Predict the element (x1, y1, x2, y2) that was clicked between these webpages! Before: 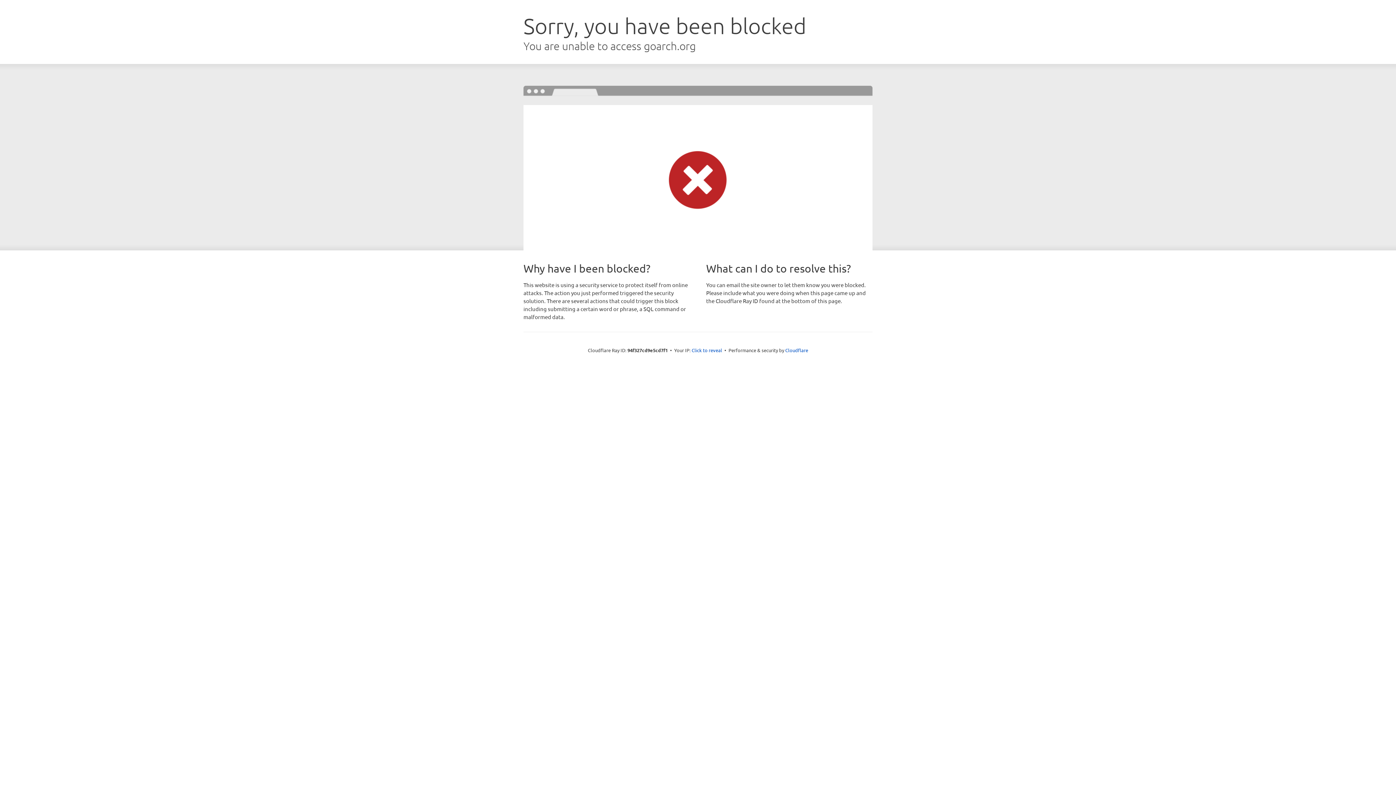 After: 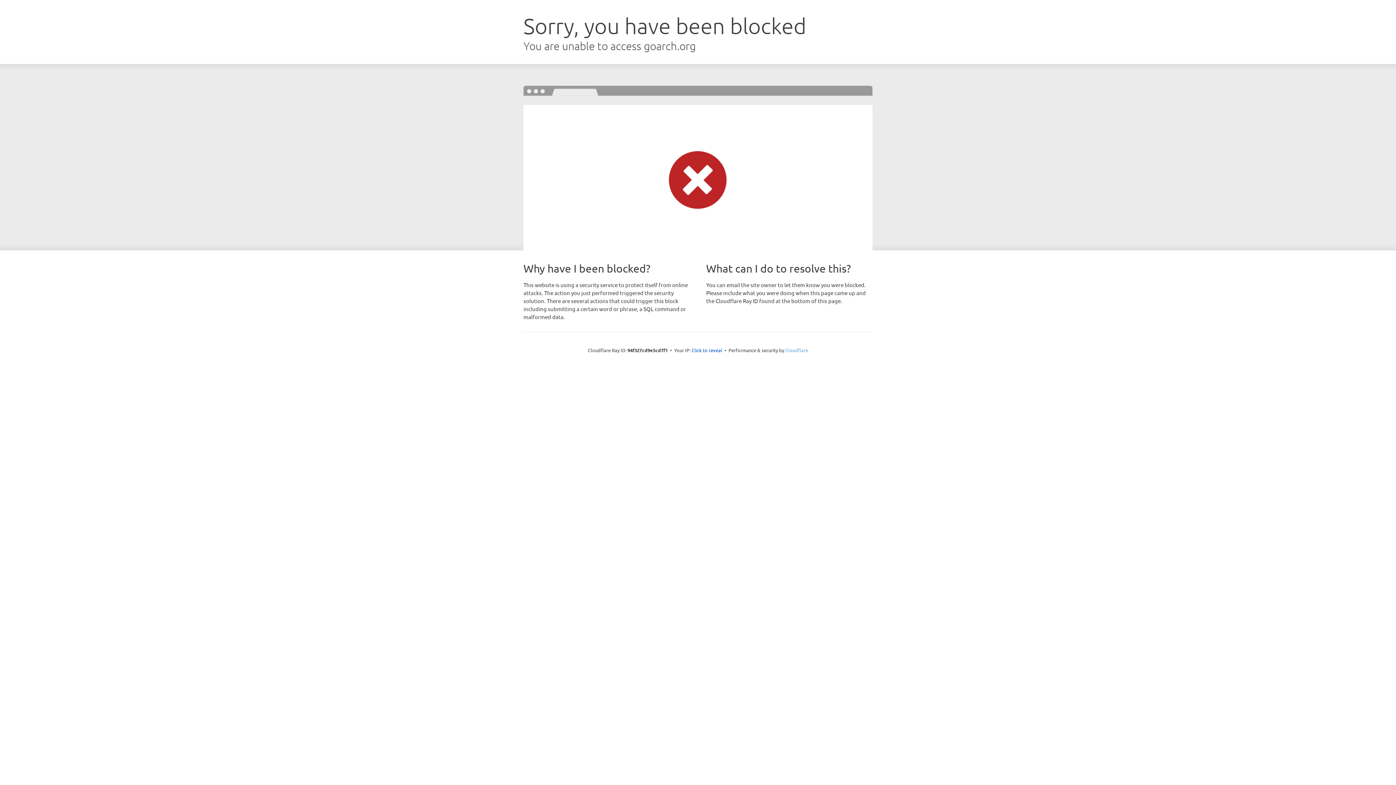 Action: bbox: (785, 347, 808, 353) label: Cloudflare